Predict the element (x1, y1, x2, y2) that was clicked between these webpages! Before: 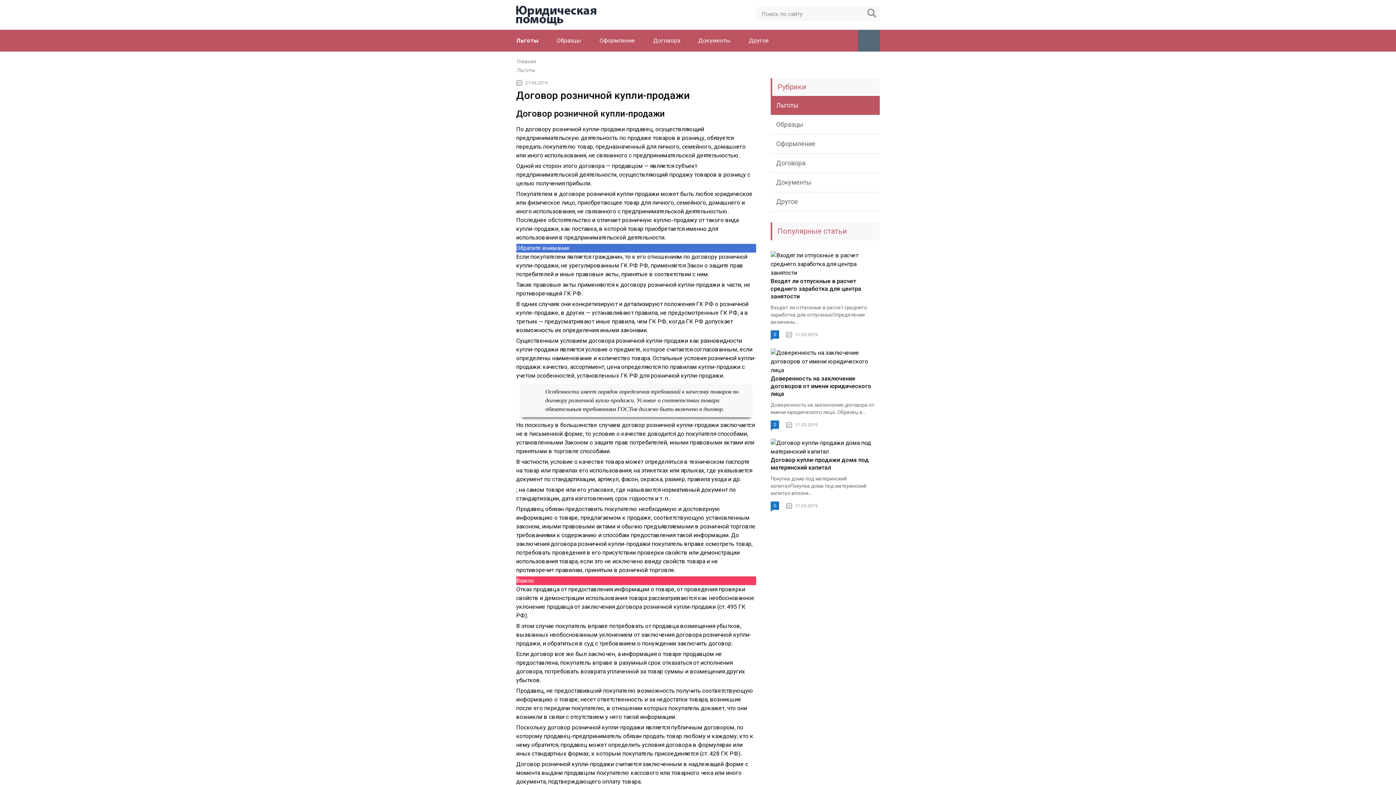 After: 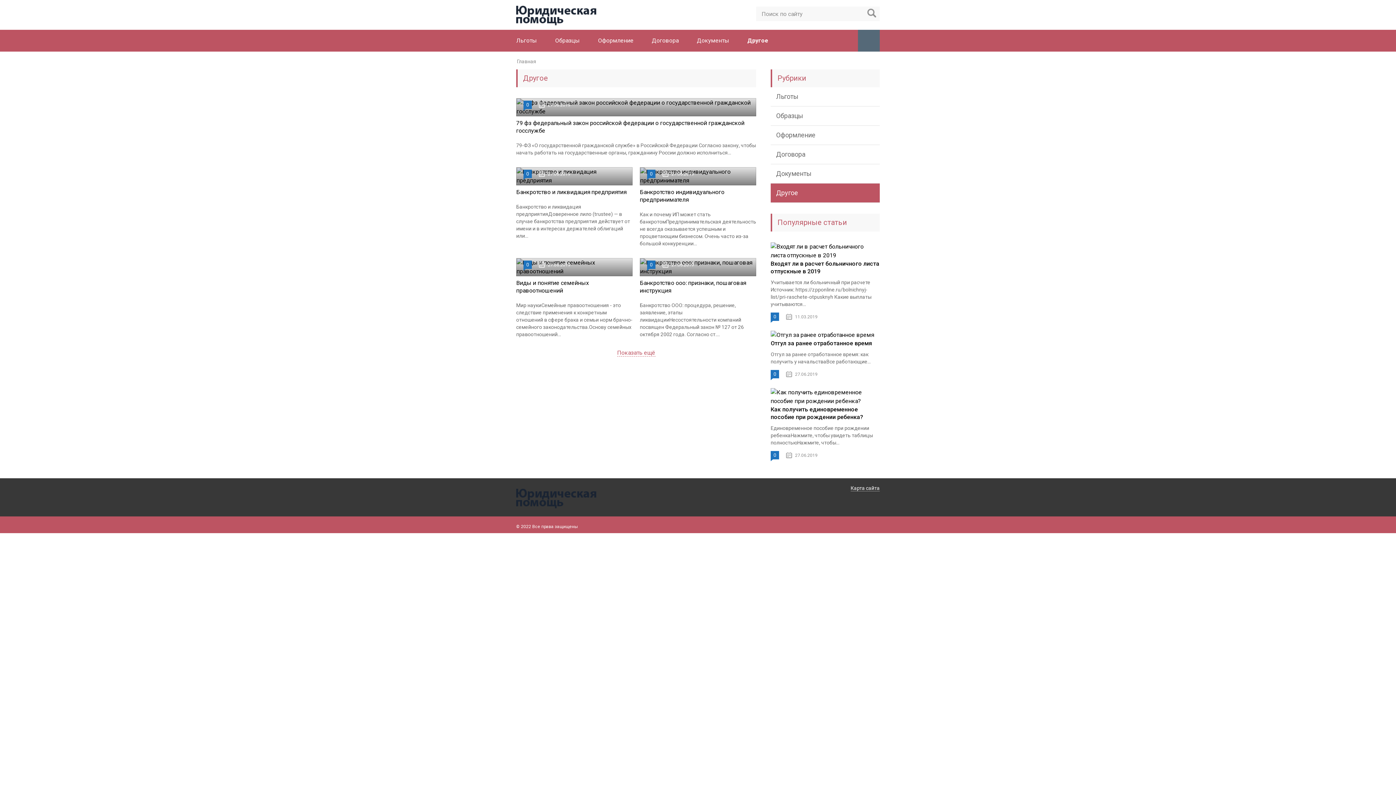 Action: bbox: (770, 192, 880, 211) label: Другое